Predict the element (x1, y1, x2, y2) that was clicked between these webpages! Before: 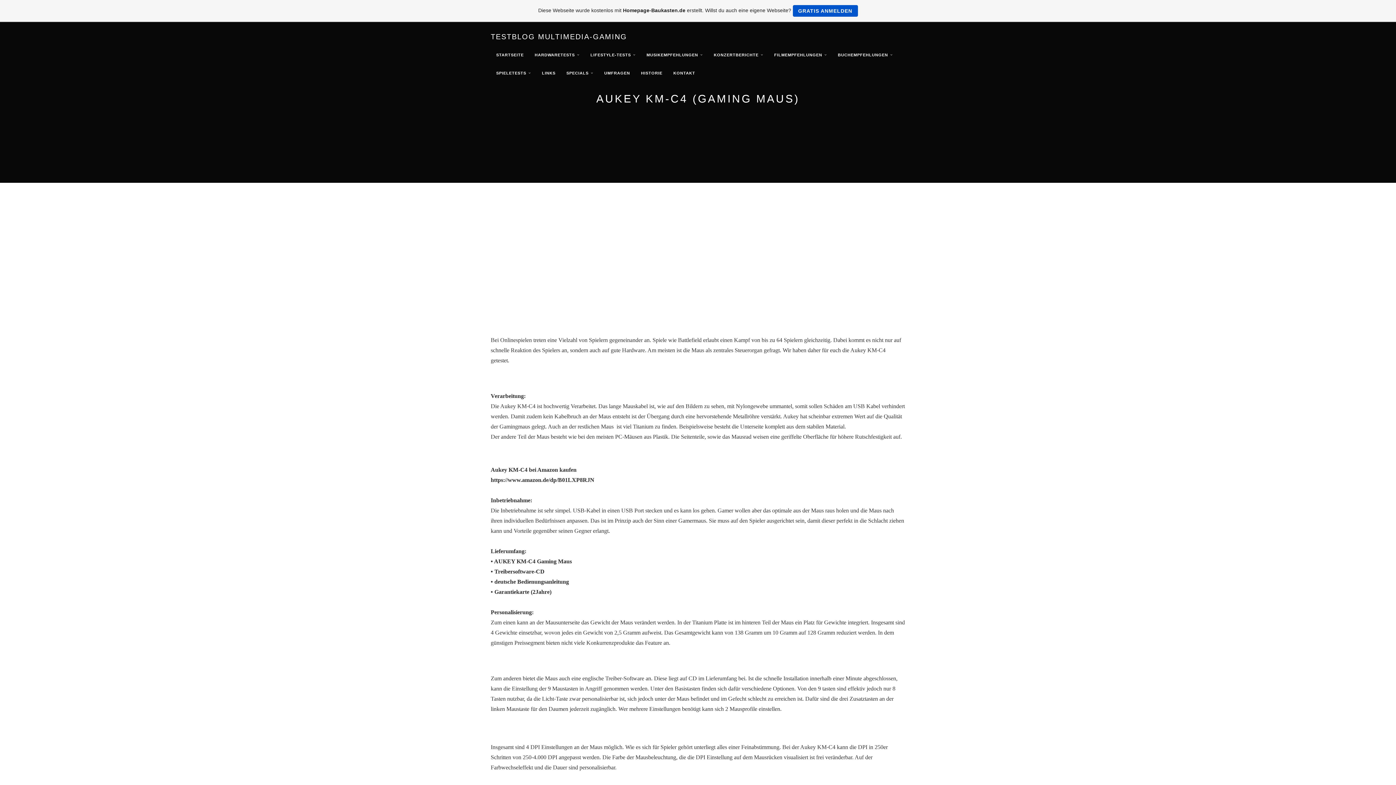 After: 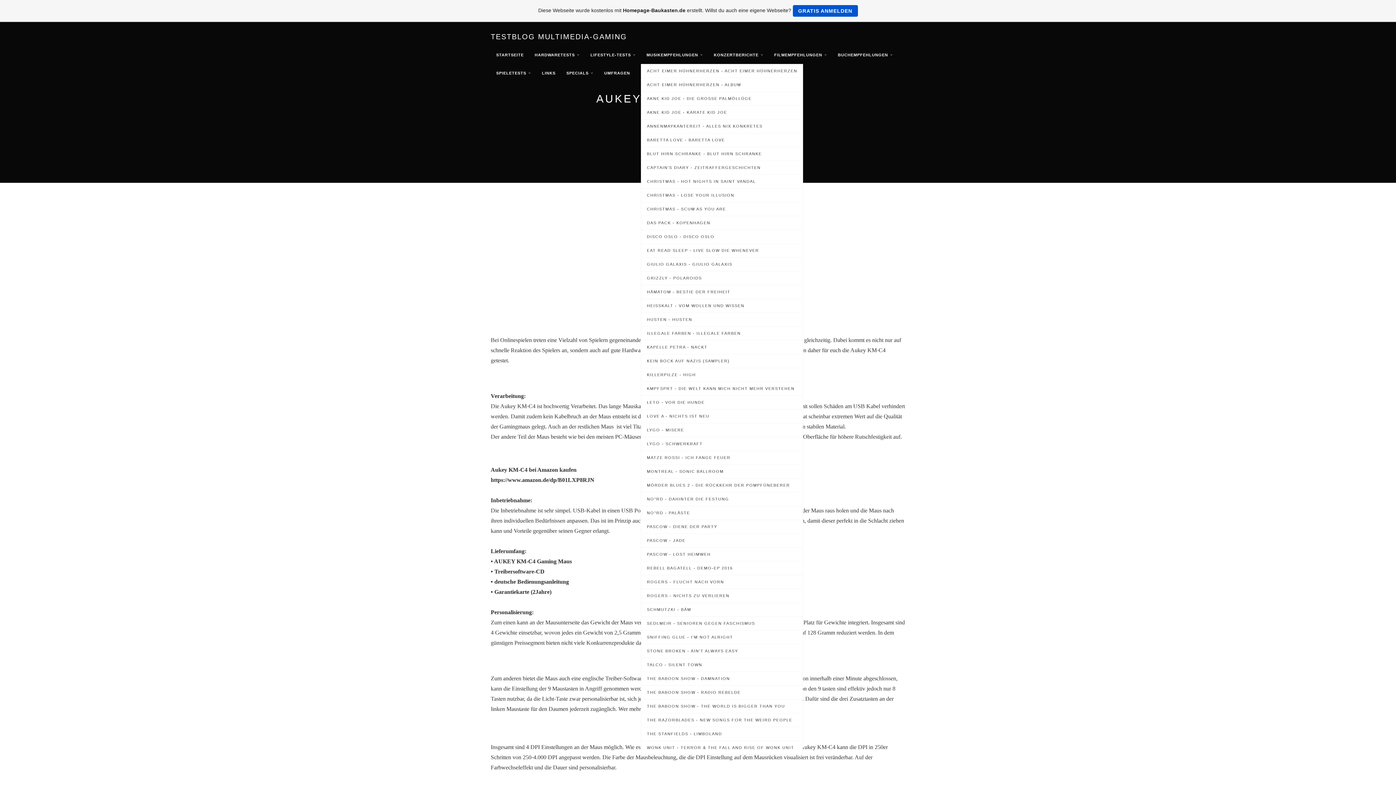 Action: label: MUSIKEMPFEHLUNGEN bbox: (641, 45, 708, 64)